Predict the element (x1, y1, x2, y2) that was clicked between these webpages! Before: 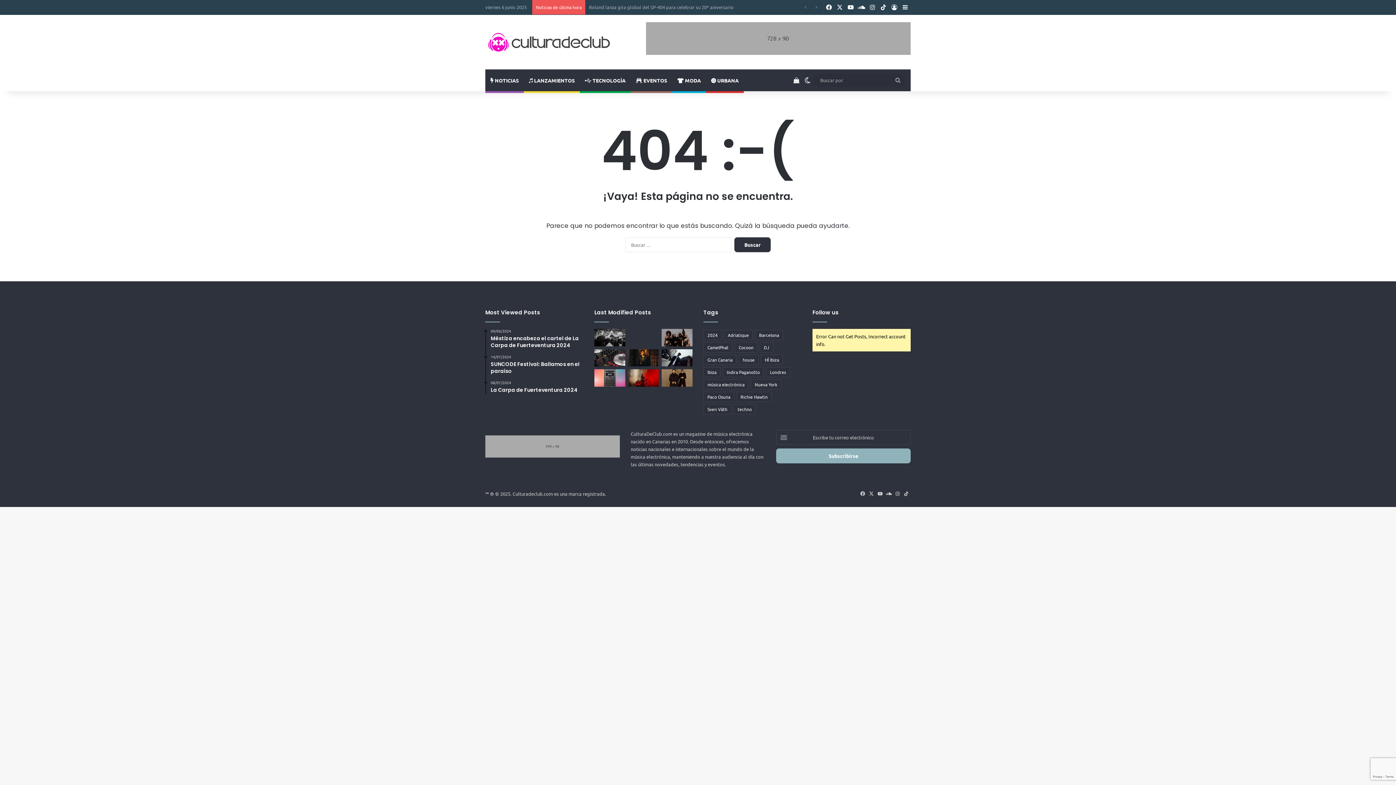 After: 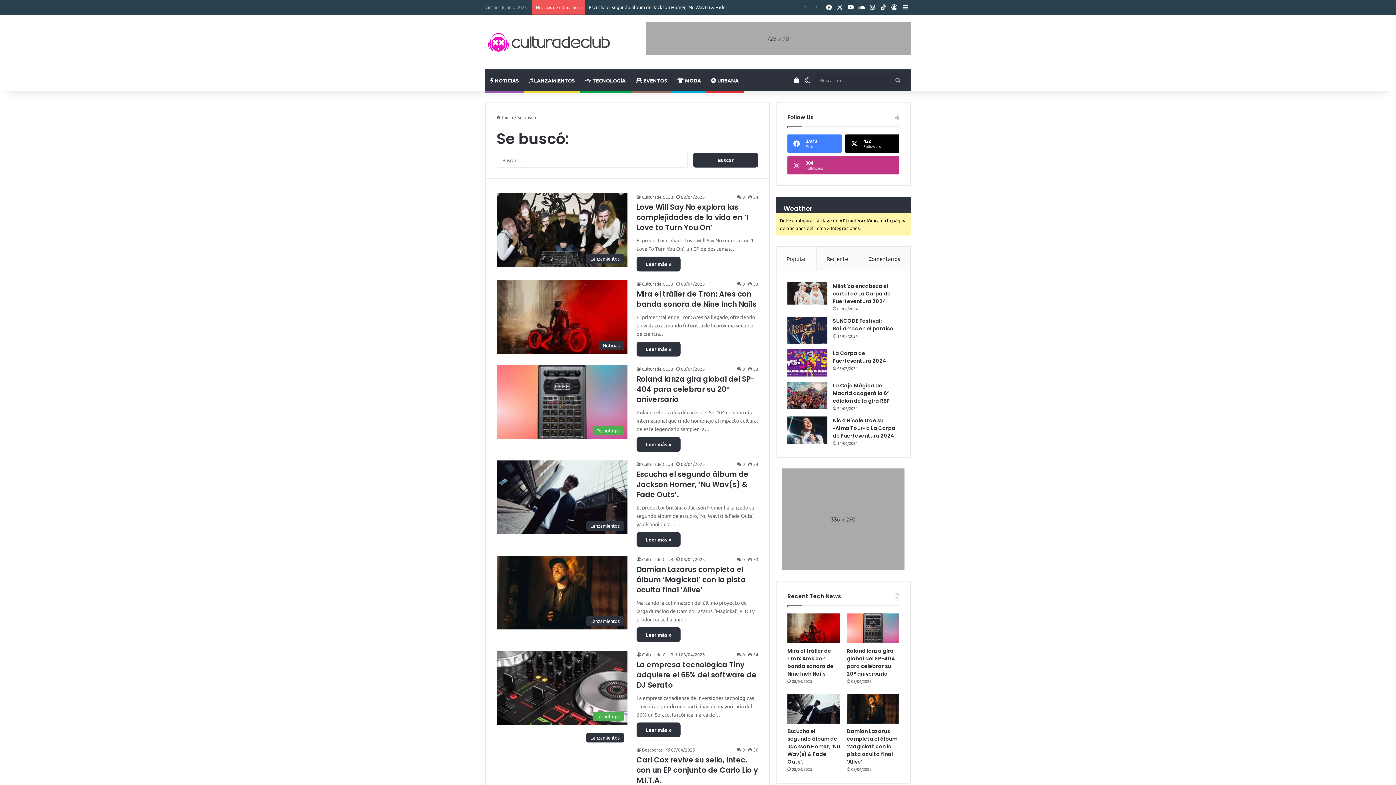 Action: label: Buscar por bbox: (890, 73, 905, 86)